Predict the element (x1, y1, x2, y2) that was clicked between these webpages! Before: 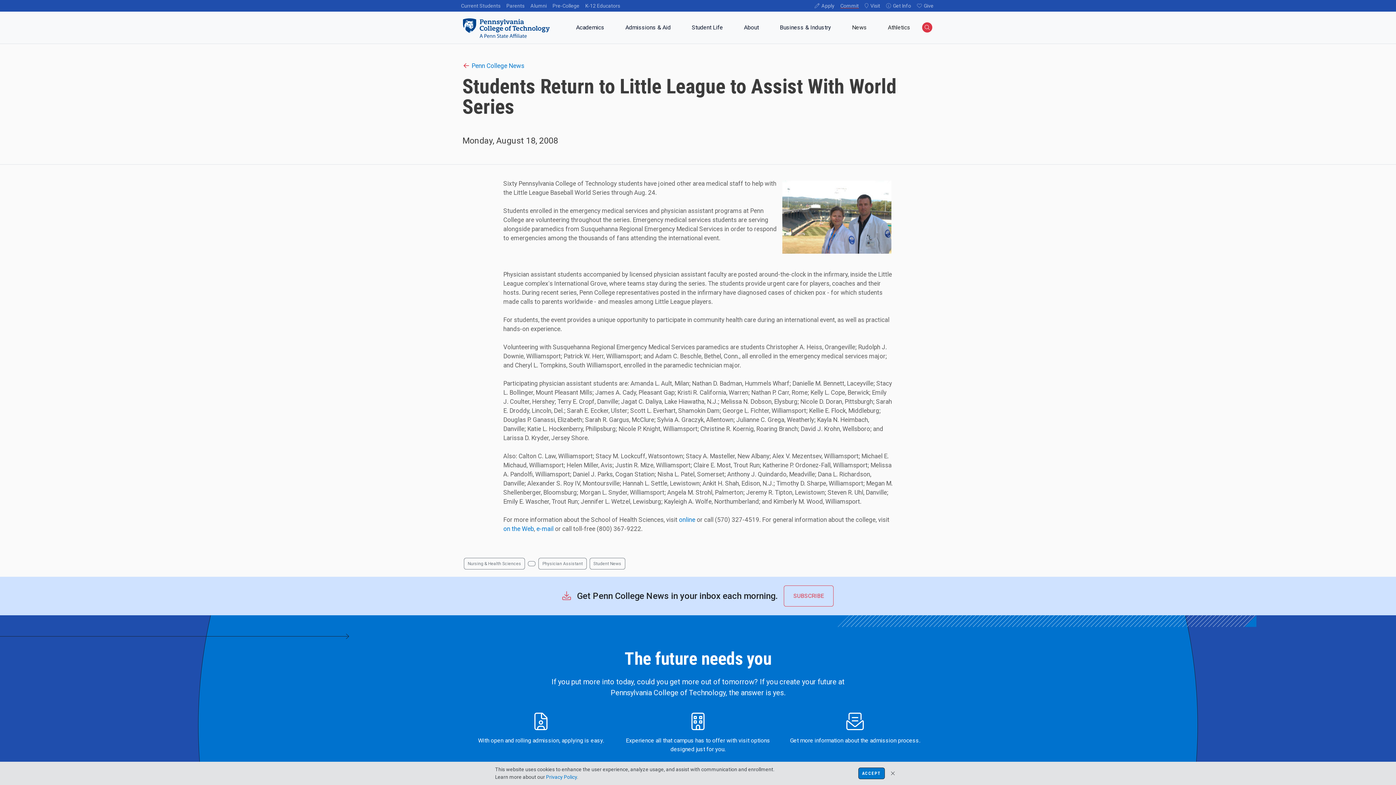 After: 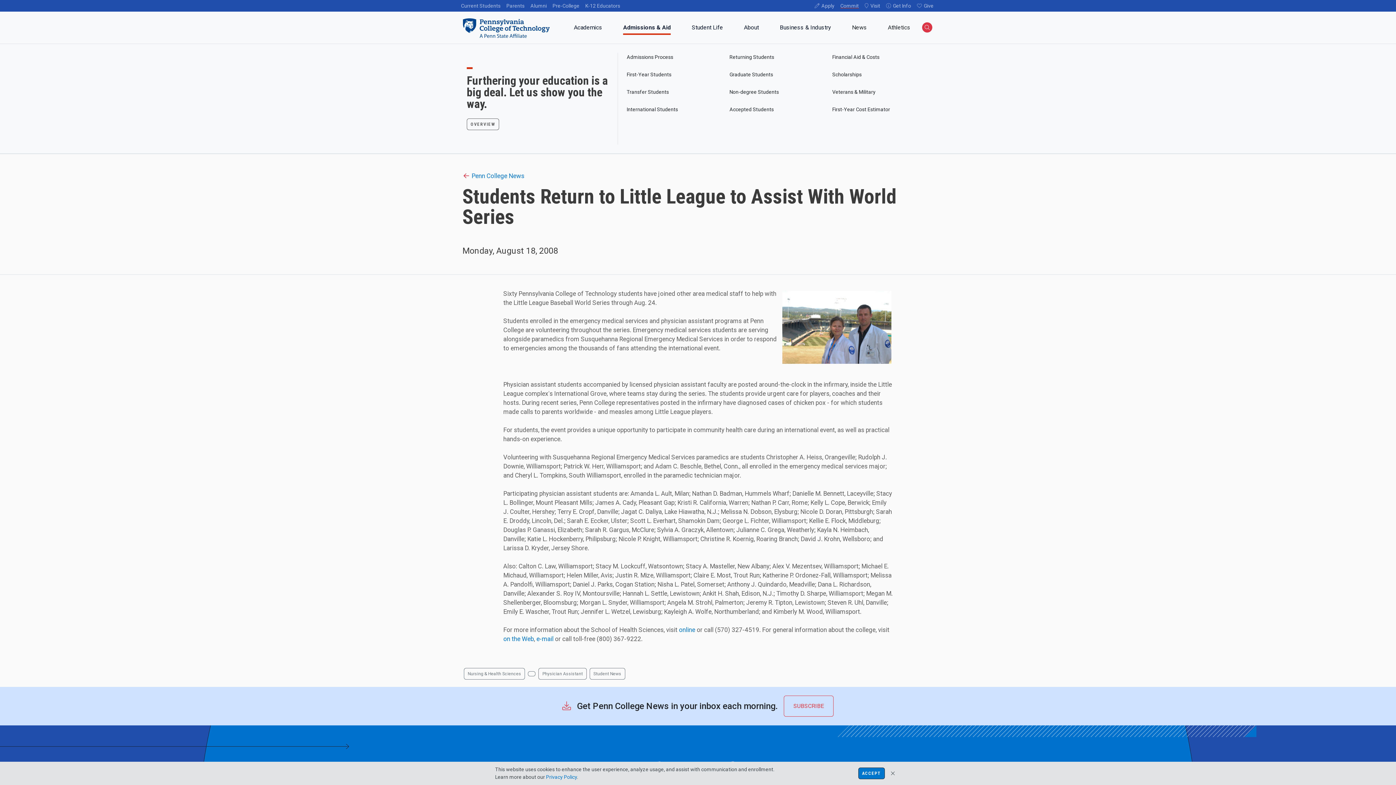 Action: label: Admissions & Aid bbox: (615, 20, 681, 37)